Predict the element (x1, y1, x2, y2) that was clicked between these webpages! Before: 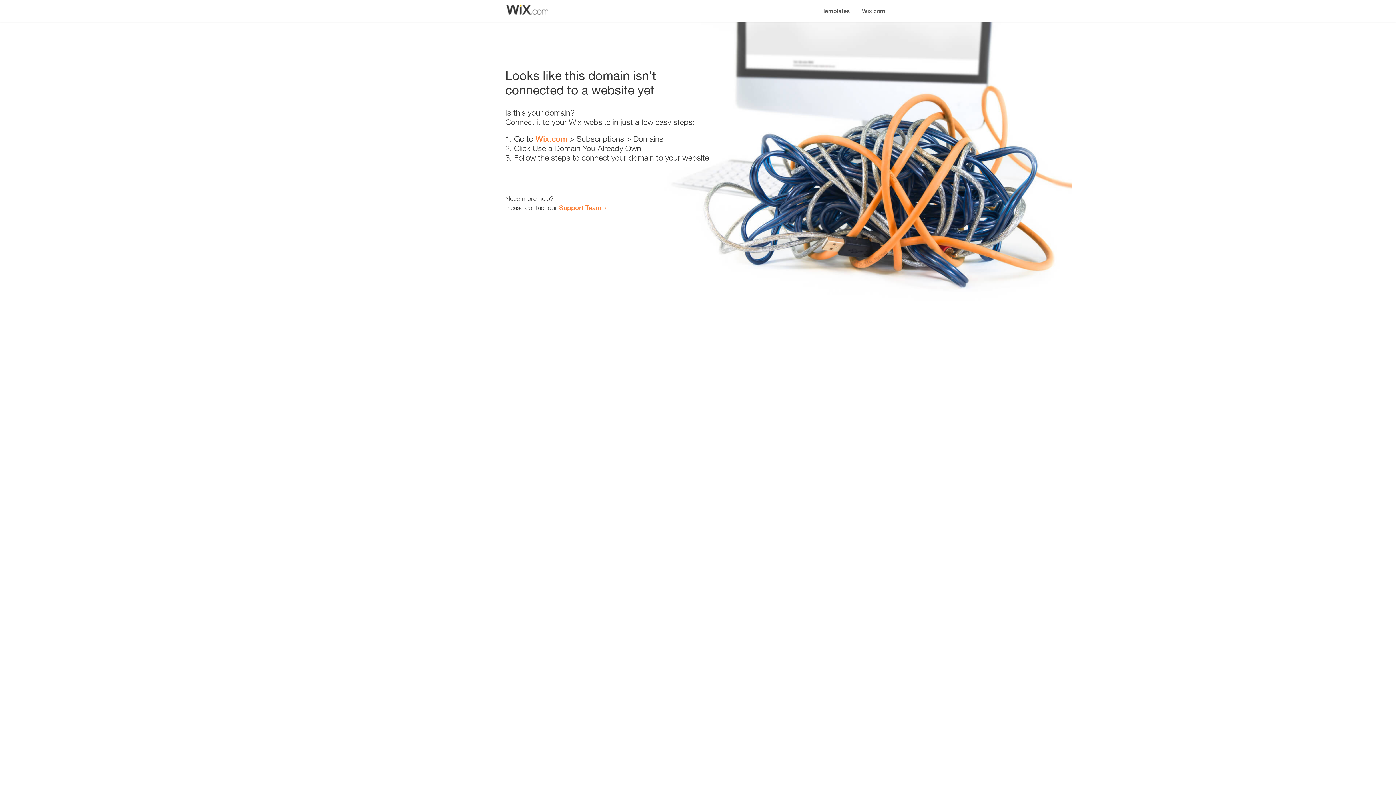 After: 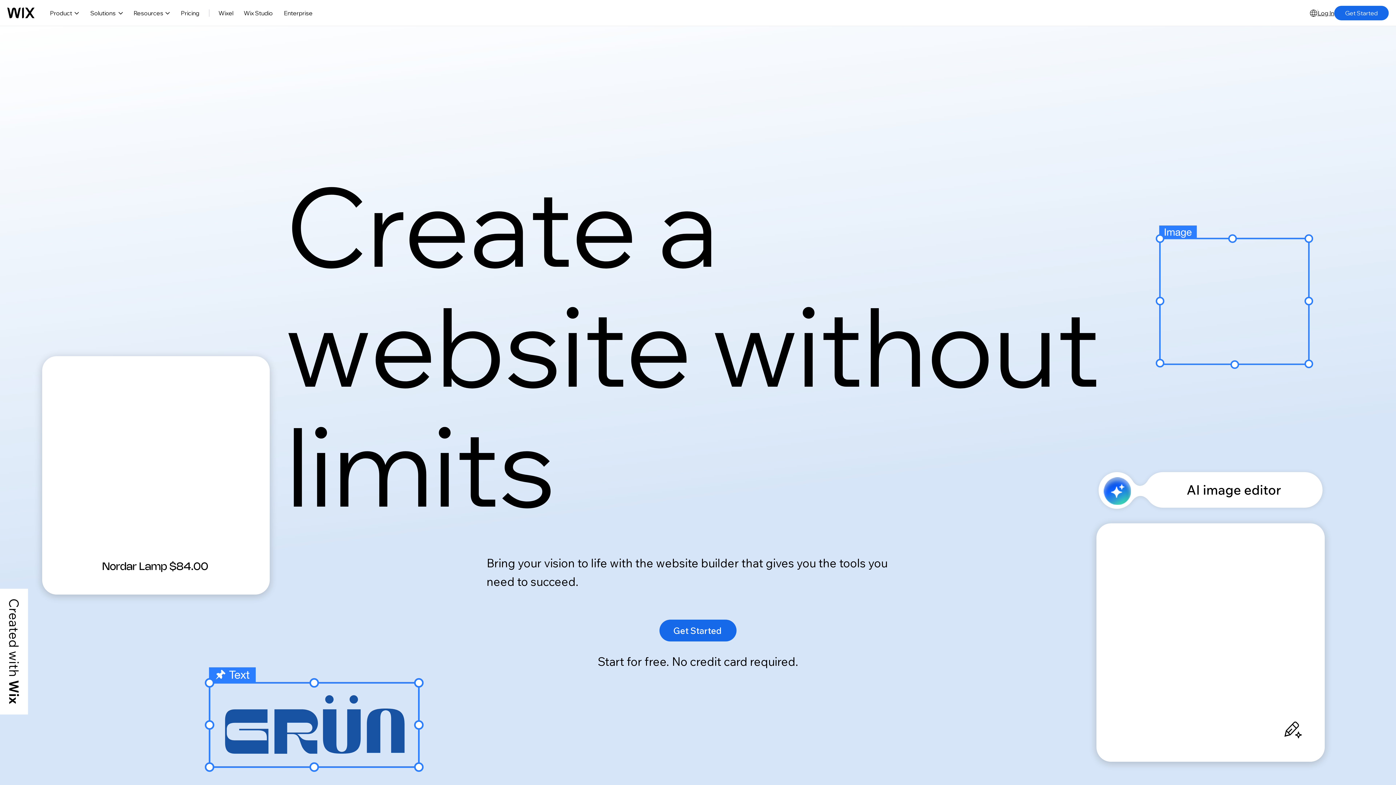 Action: bbox: (535, 134, 567, 143) label: Wix.com